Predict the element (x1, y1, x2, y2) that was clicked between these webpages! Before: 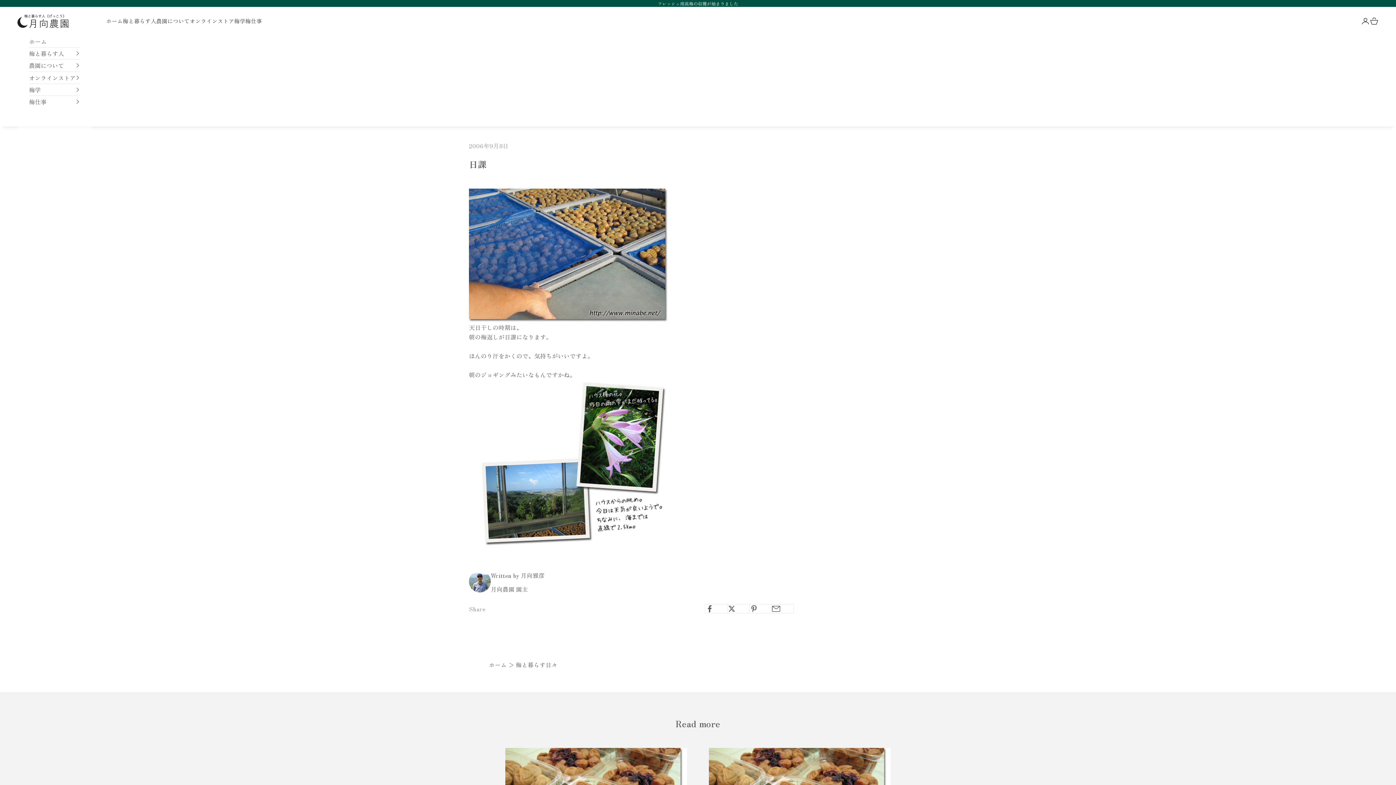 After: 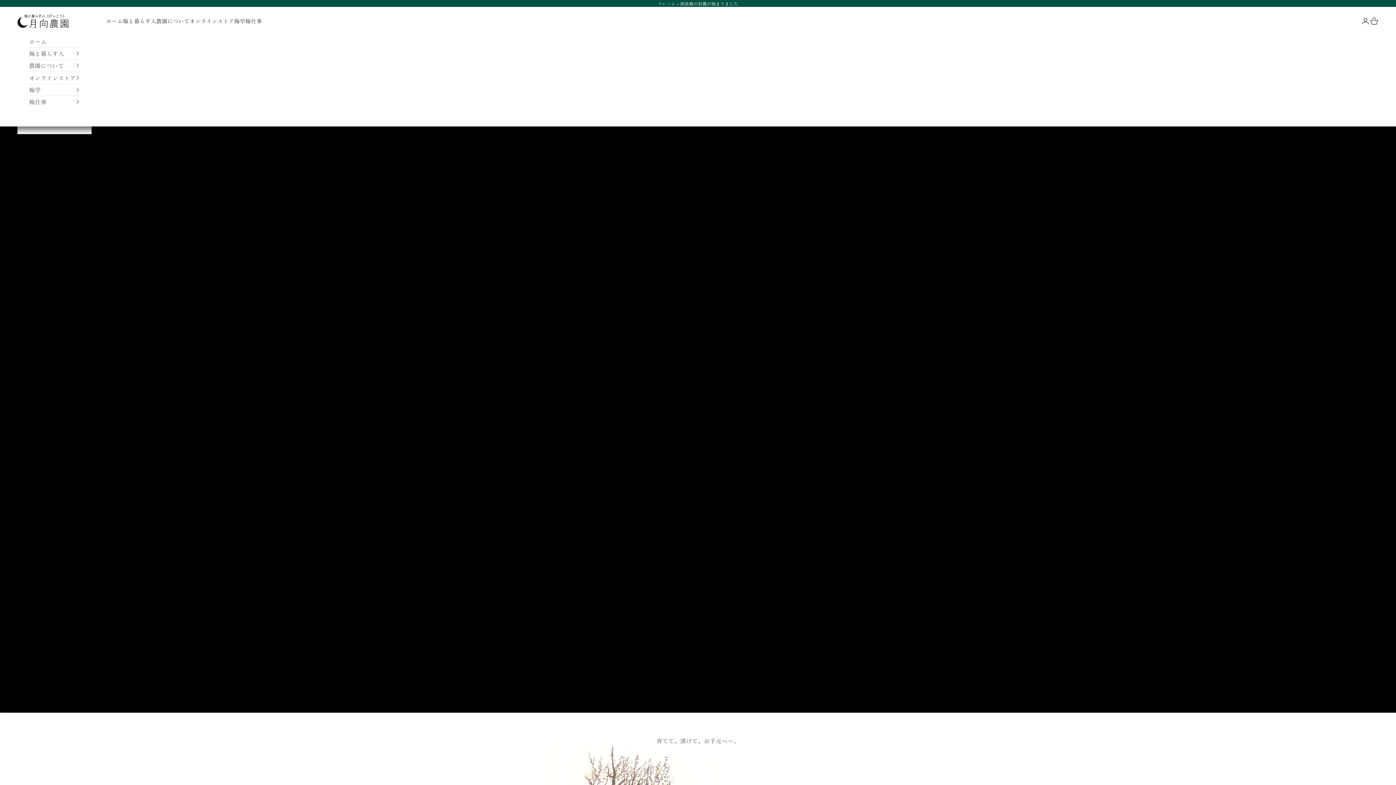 Action: label: ホーム bbox: (29, 35, 80, 47)